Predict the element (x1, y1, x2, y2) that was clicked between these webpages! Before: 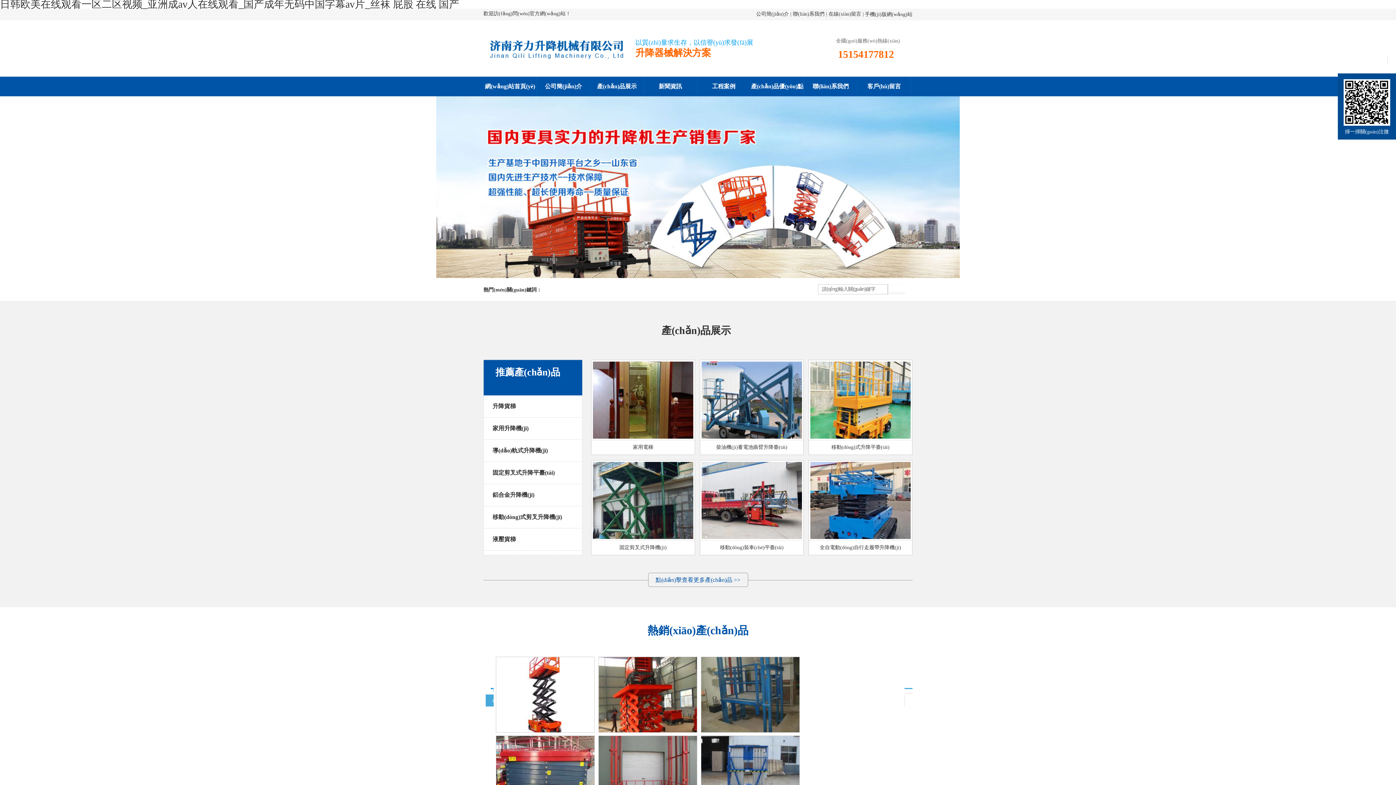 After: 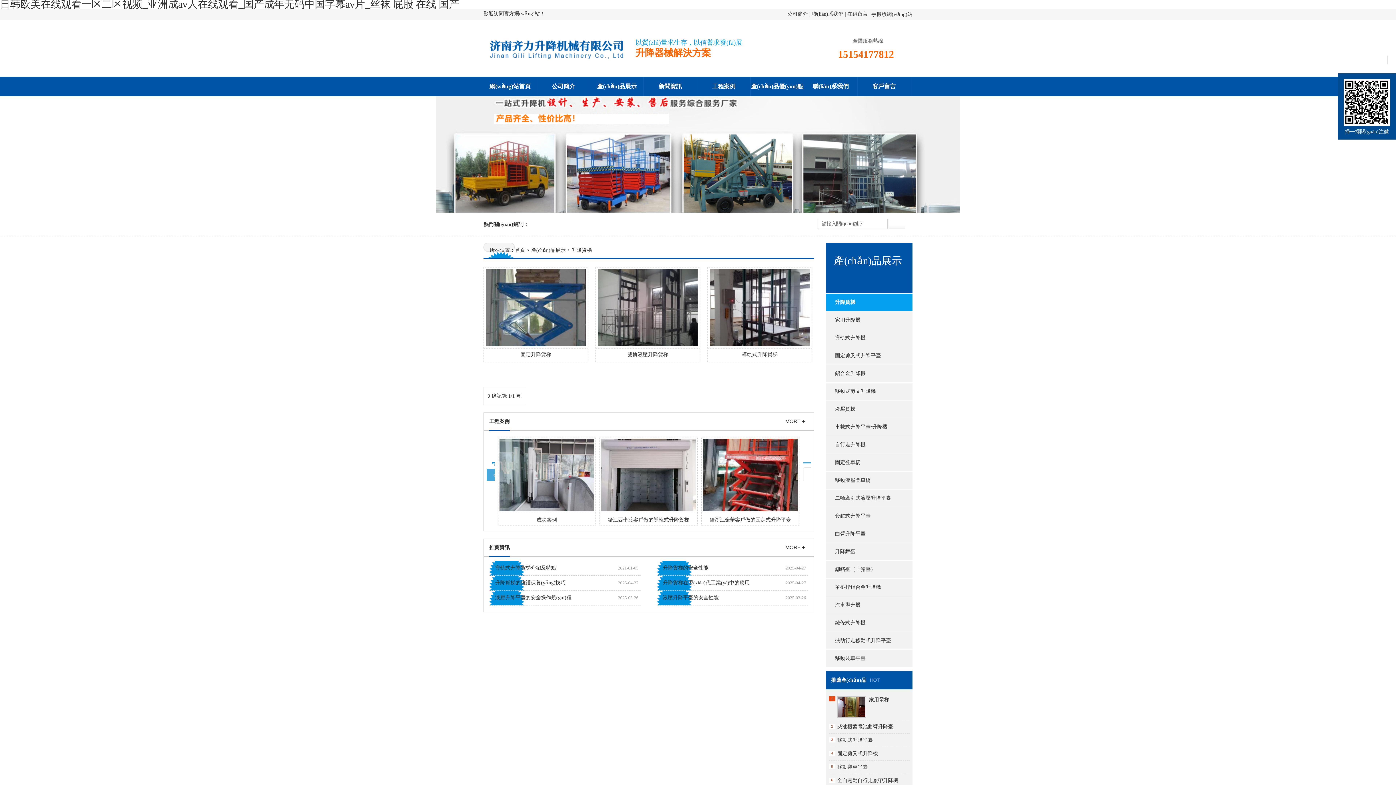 Action: bbox: (484, 395, 582, 417) label: 升降貨梯